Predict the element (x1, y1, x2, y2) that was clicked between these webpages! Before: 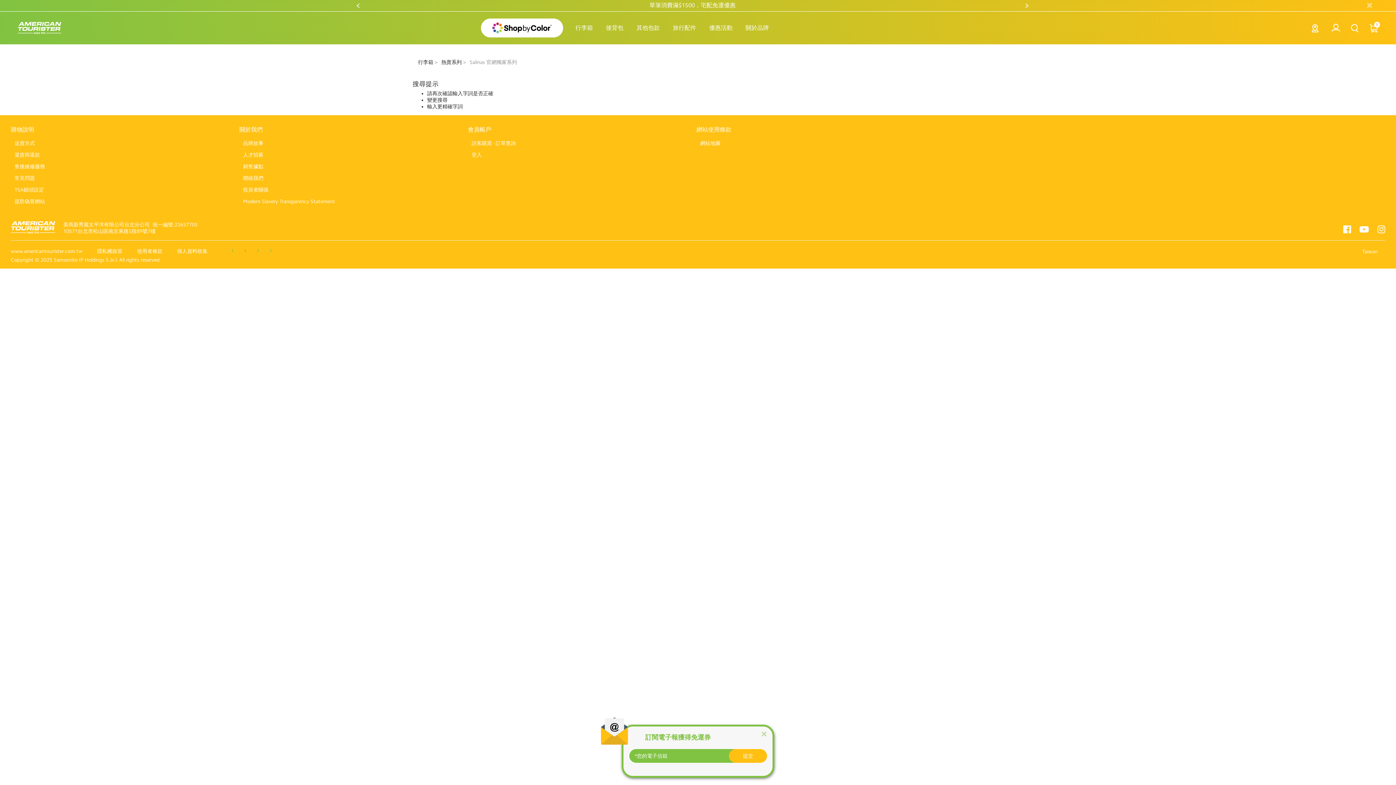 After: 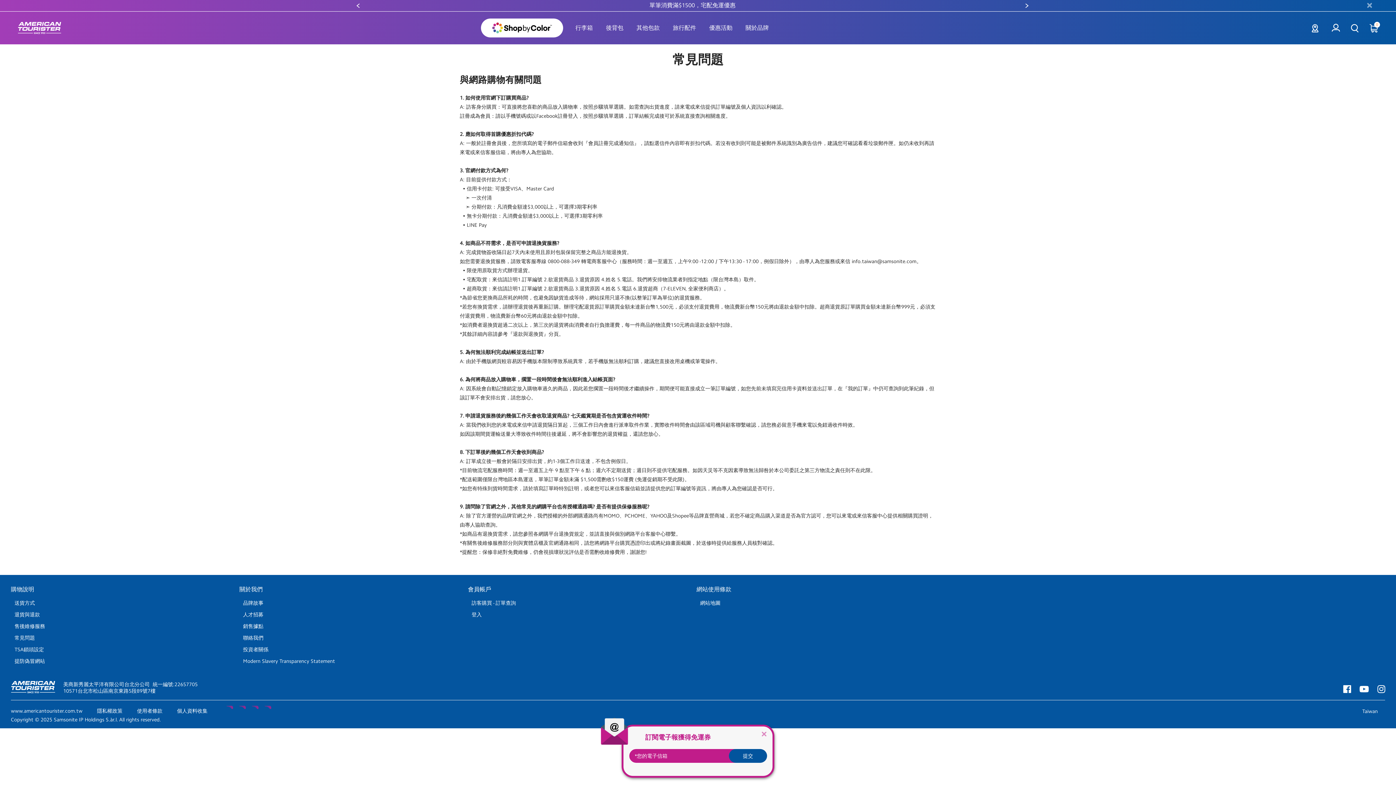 Action: label: 常見問題 bbox: (14, 175, 34, 181)